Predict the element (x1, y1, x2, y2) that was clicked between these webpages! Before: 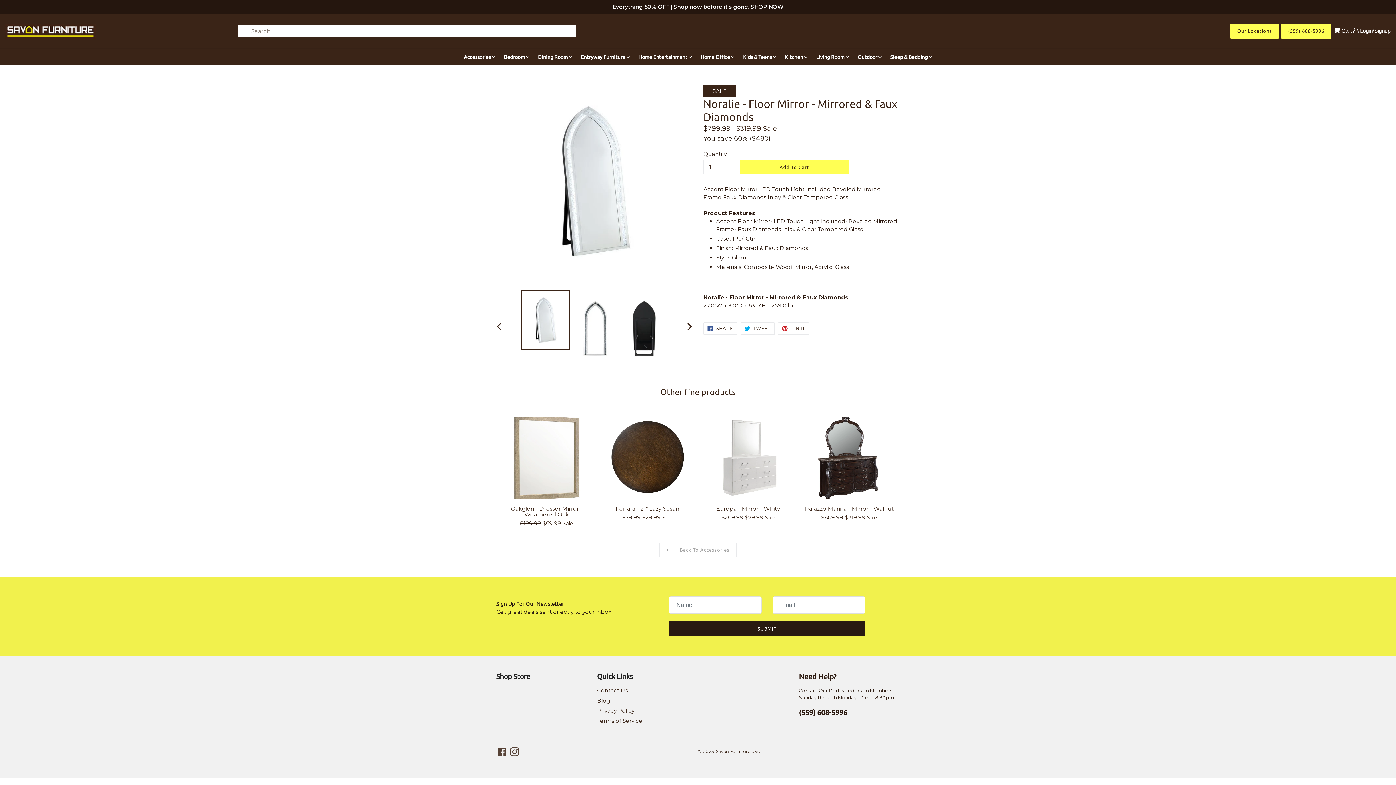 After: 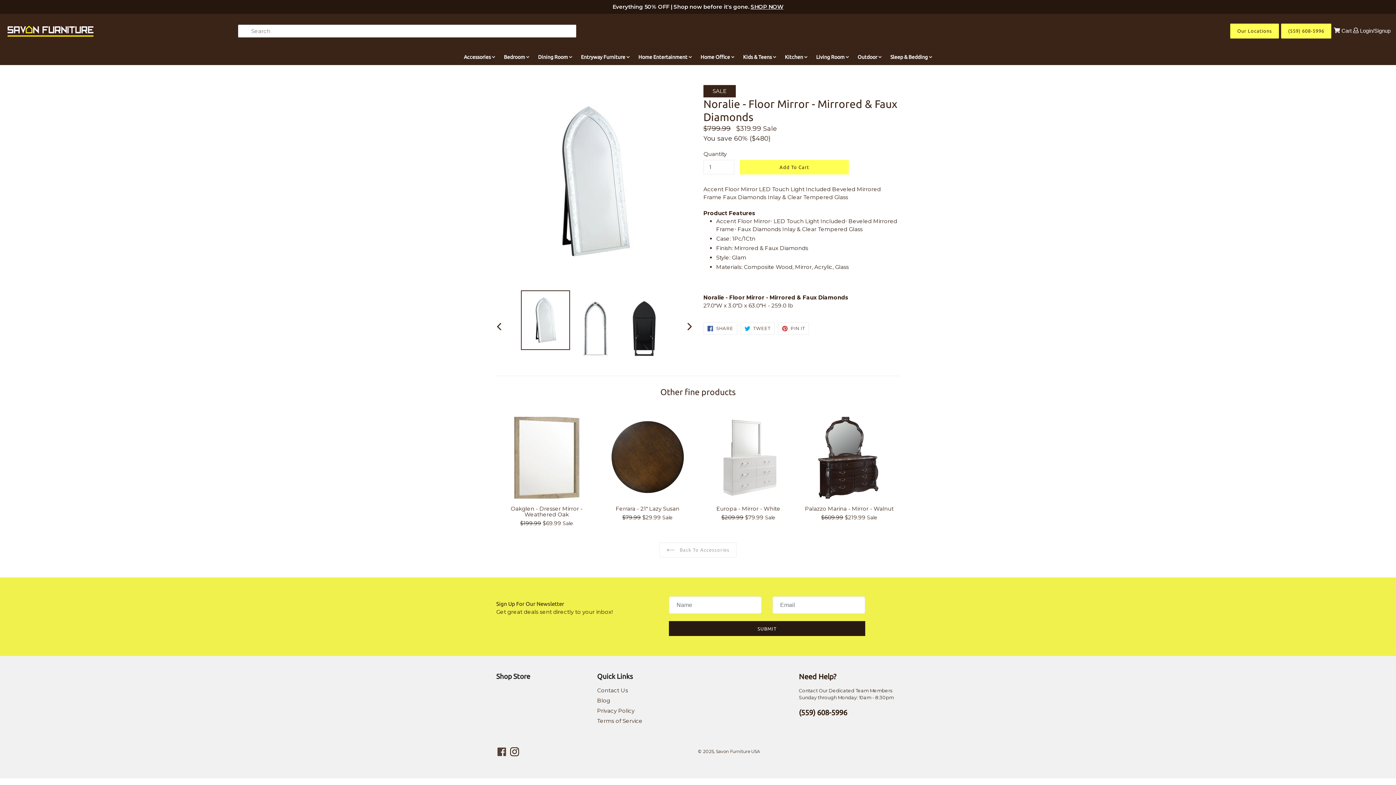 Action: bbox: (509, 747, 520, 758) label: Instagram